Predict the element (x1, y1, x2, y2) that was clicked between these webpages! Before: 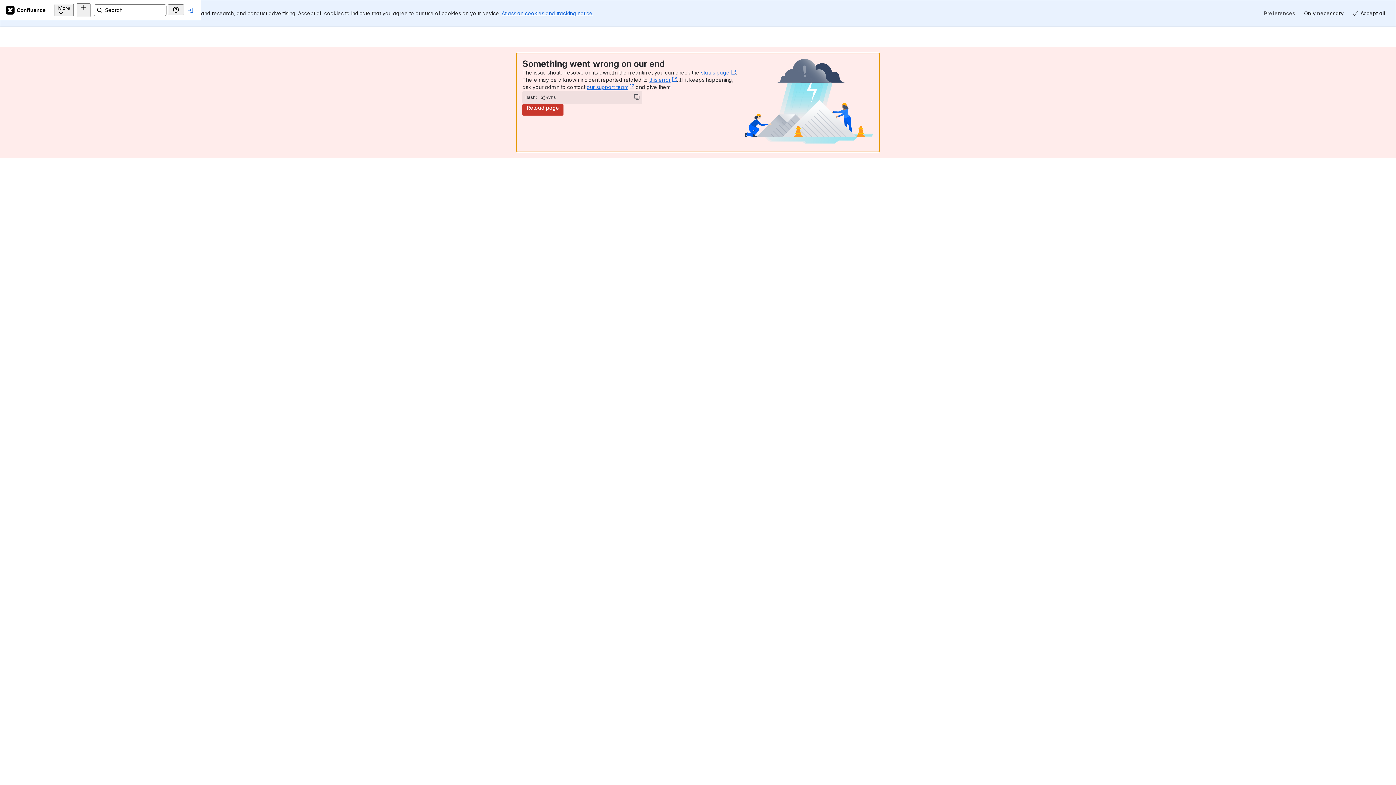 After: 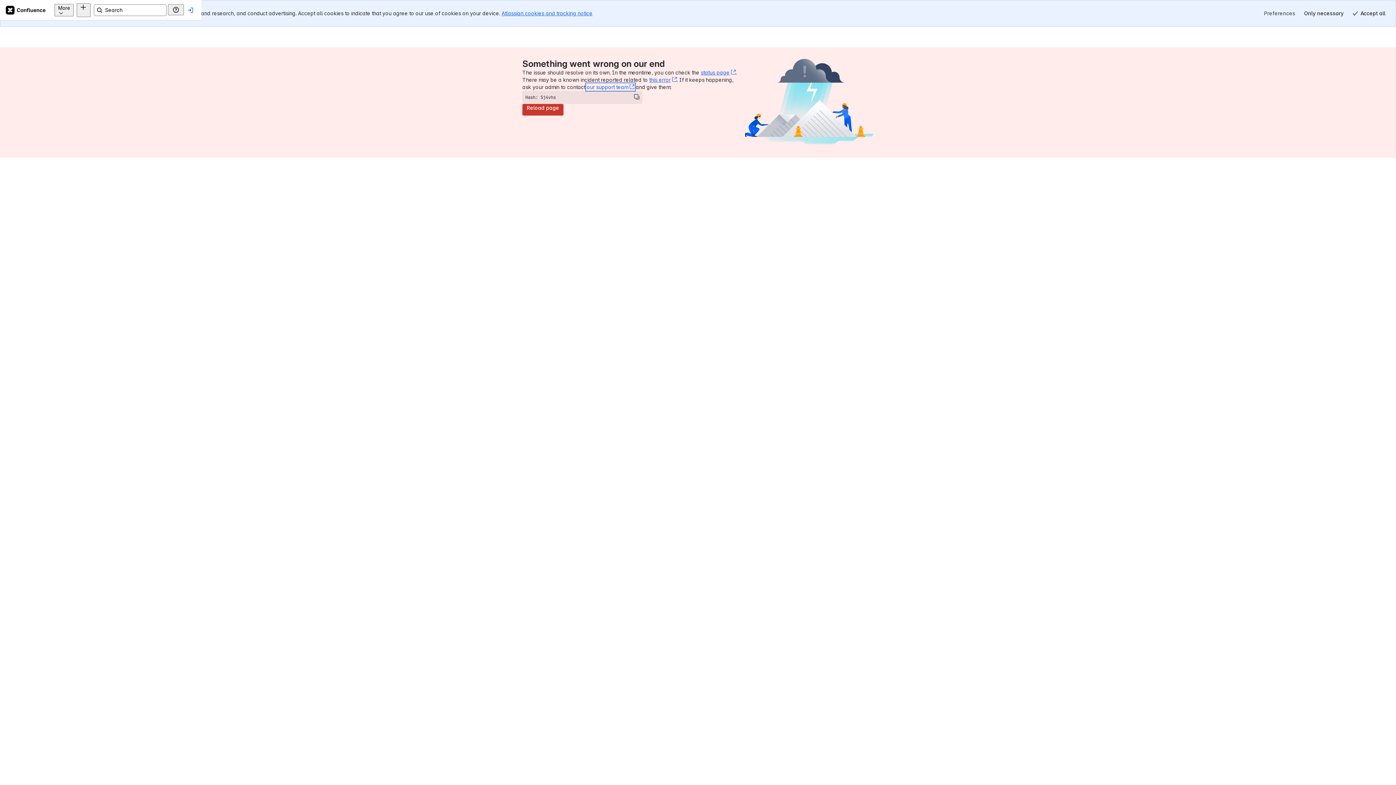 Action: label: our support team﻿
, (opens new window) bbox: (586, 84, 634, 90)